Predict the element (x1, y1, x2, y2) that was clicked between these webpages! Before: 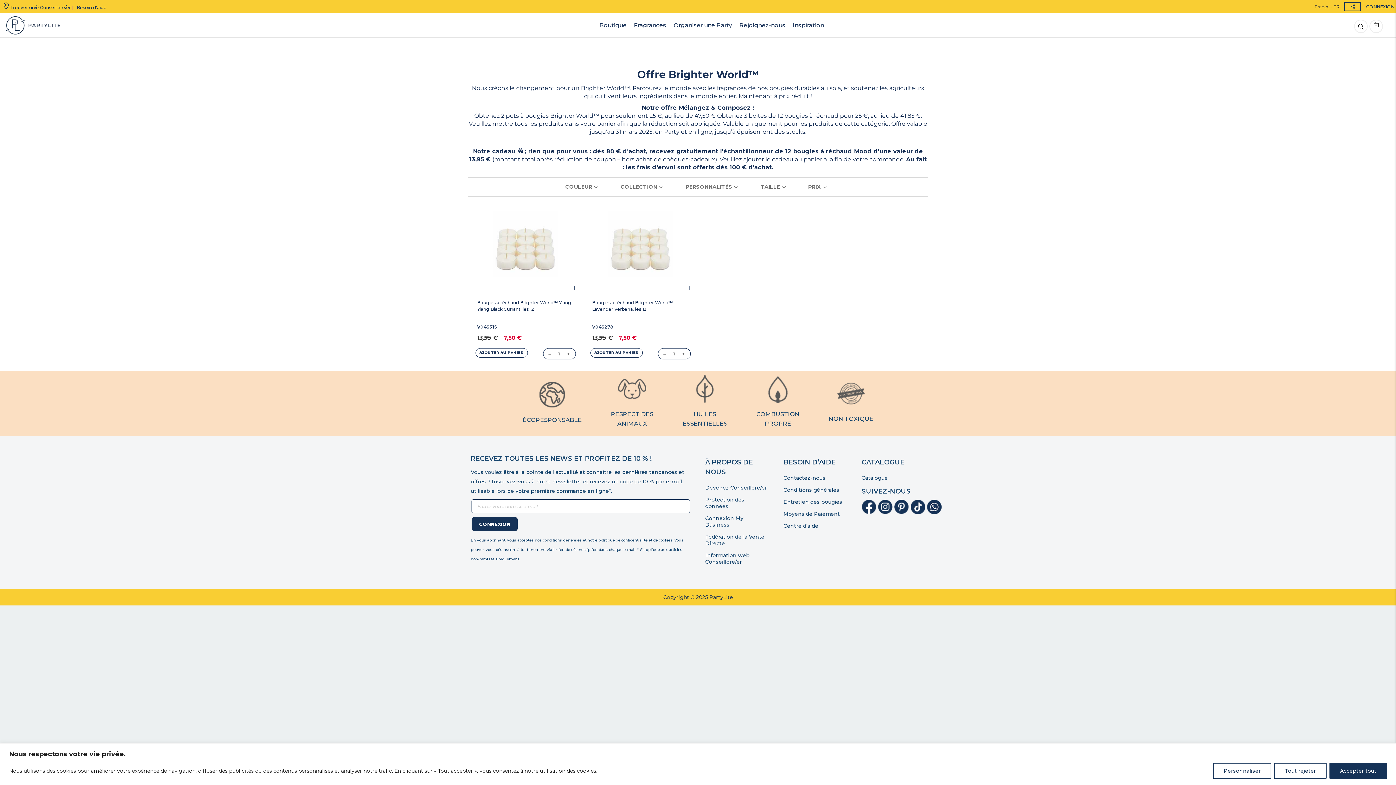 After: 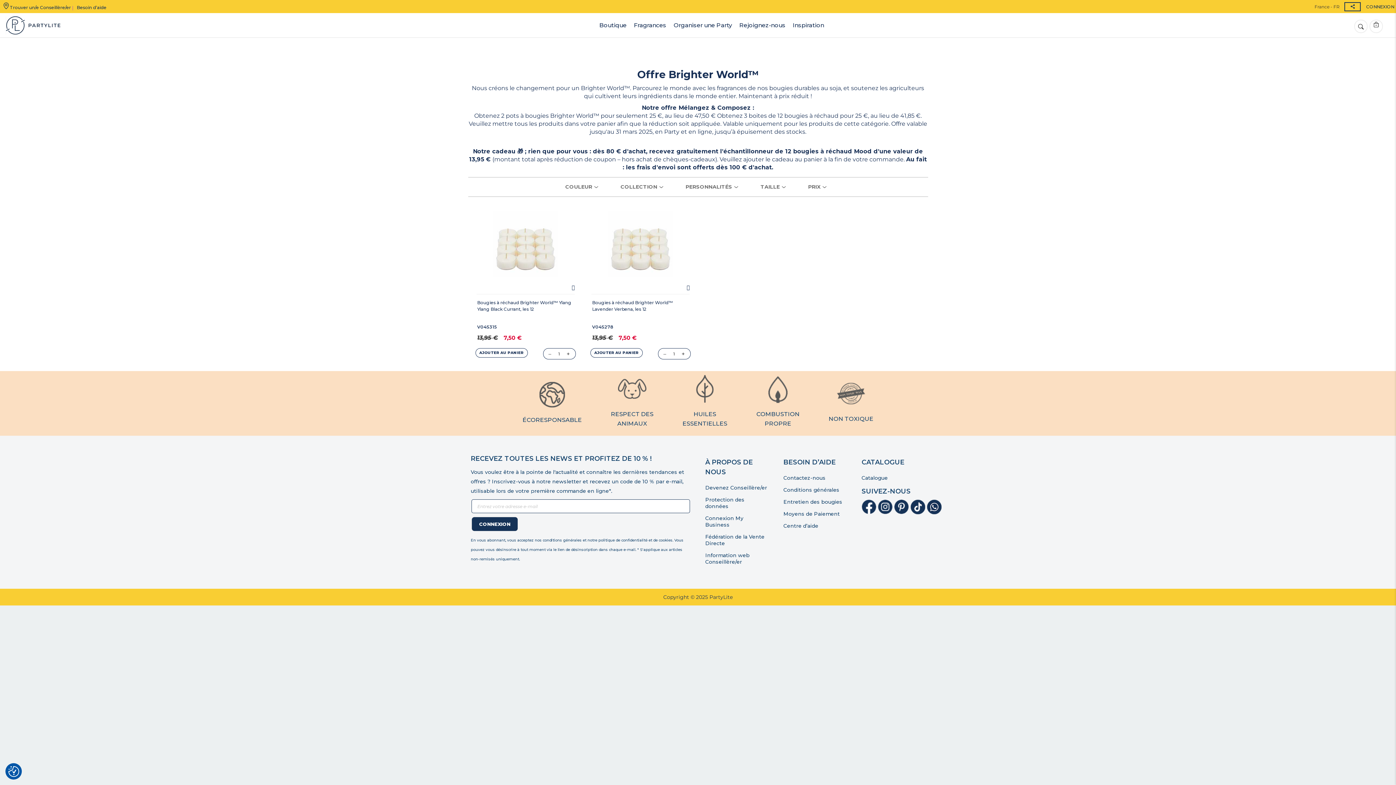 Action: bbox: (1274, 763, 1326, 779) label: Tout rejeter